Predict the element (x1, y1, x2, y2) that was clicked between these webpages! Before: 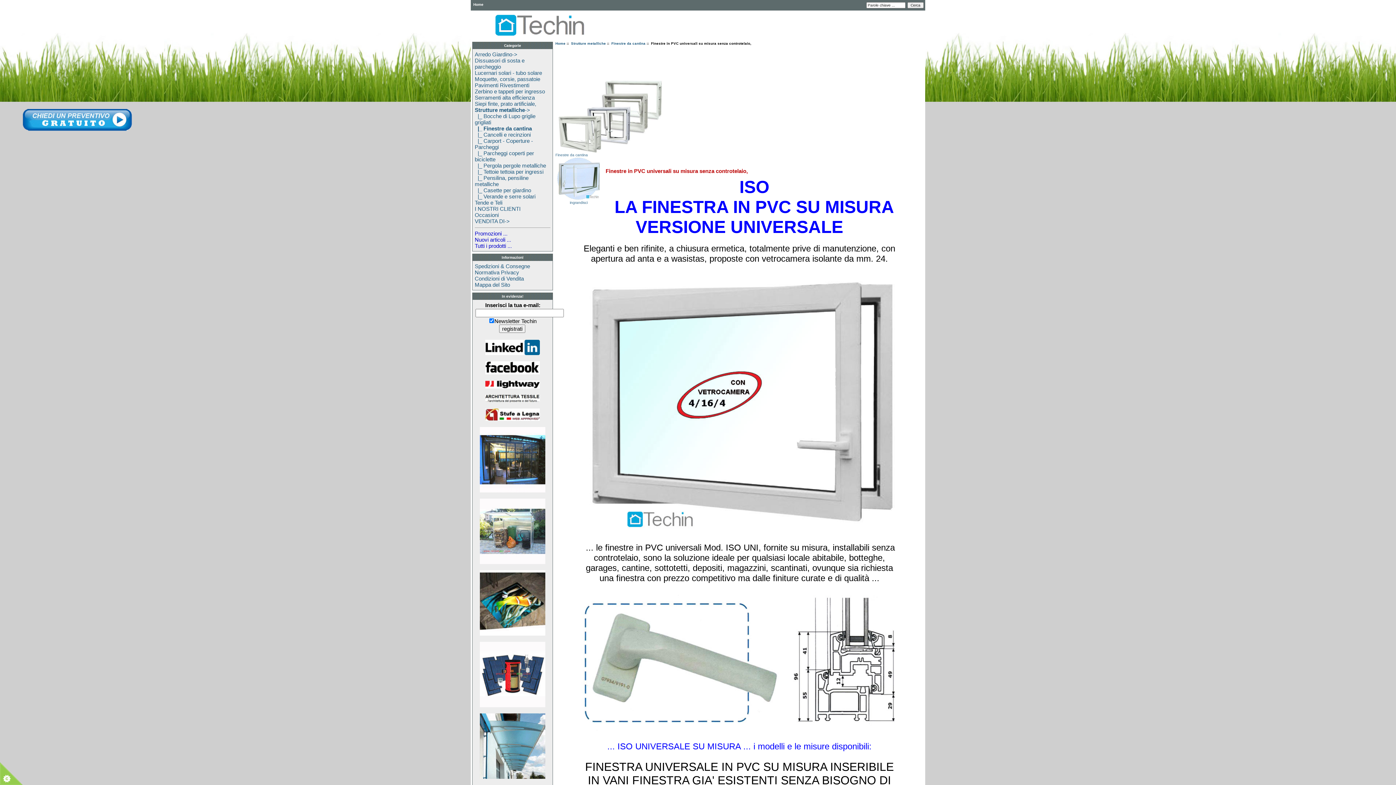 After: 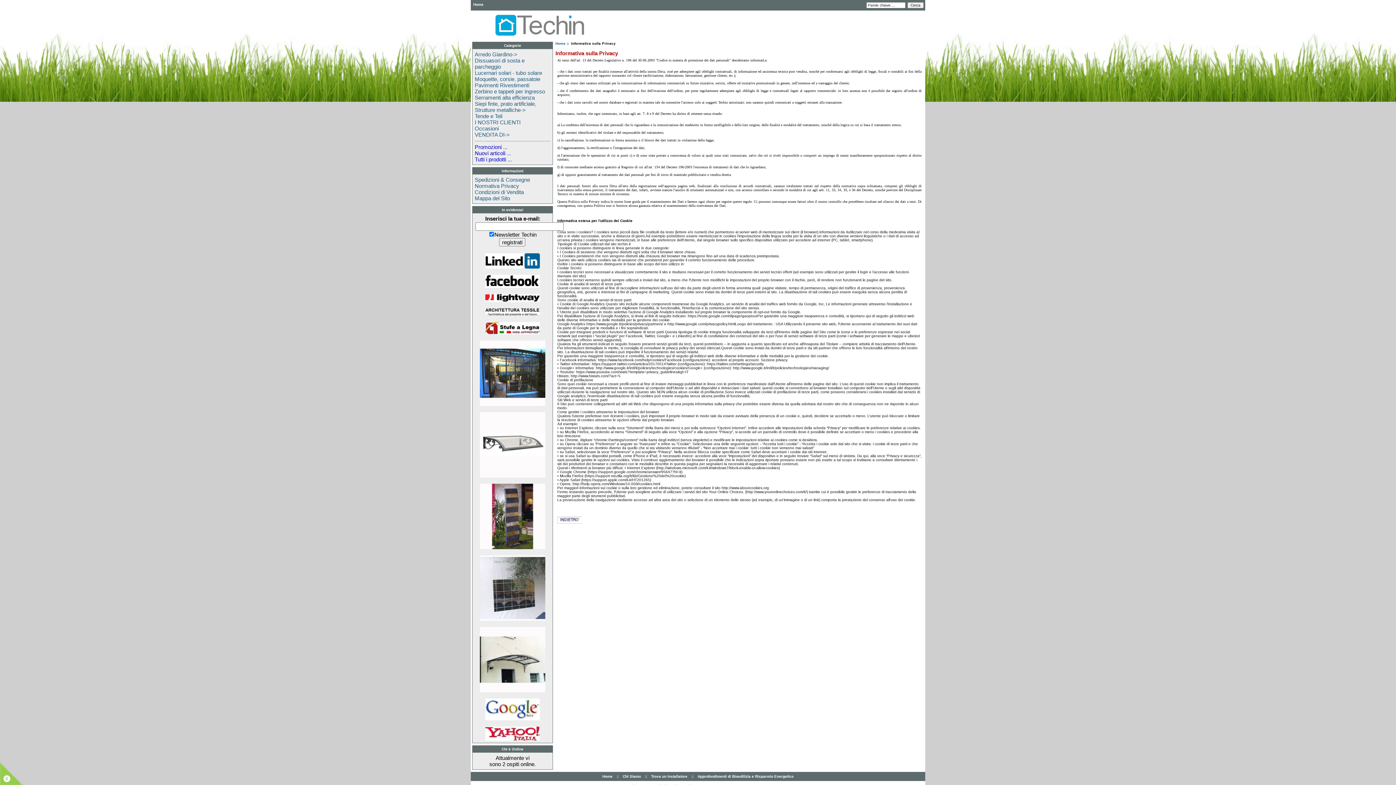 Action: label: Normativa Privacy bbox: (474, 269, 519, 275)